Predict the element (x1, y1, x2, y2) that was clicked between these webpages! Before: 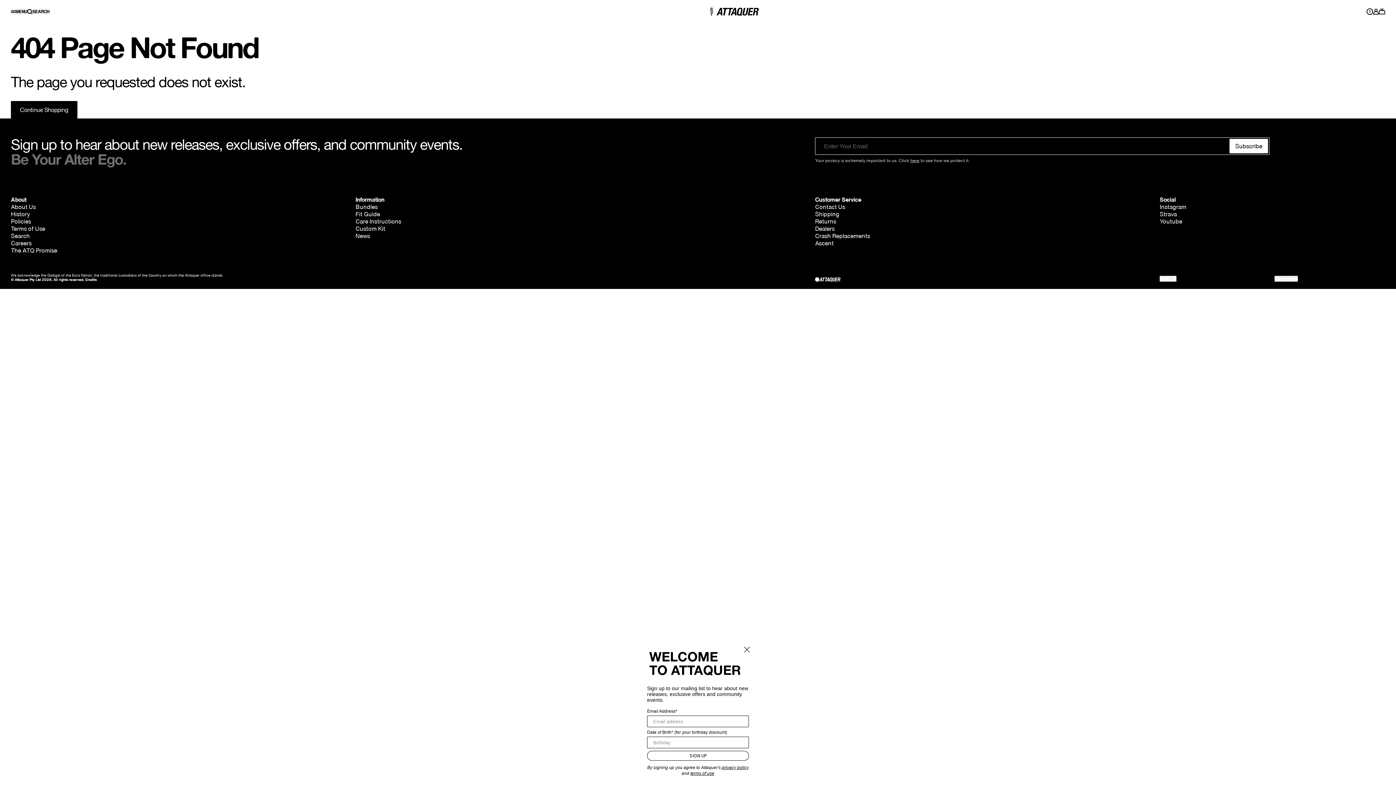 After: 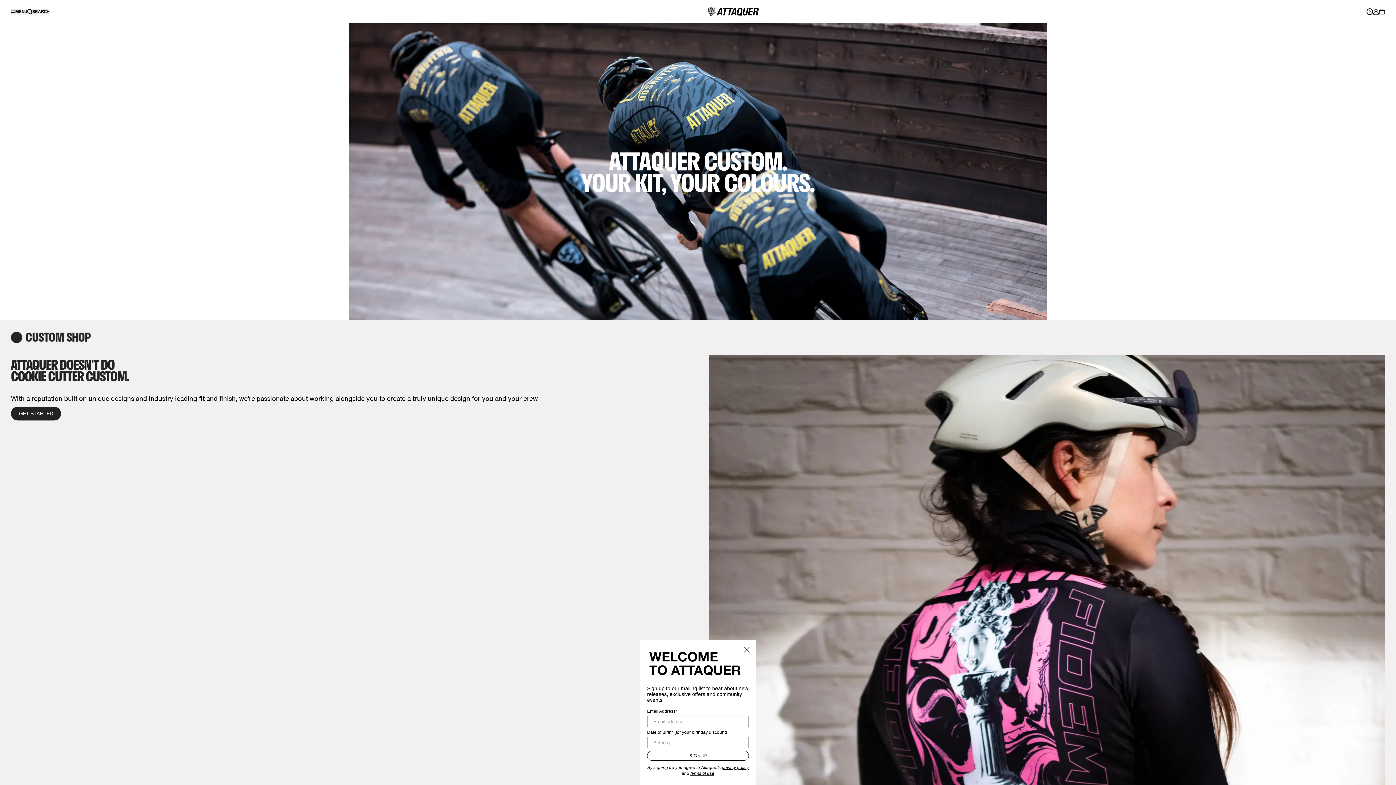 Action: label: pages-custom bbox: (355, 225, 385, 231)